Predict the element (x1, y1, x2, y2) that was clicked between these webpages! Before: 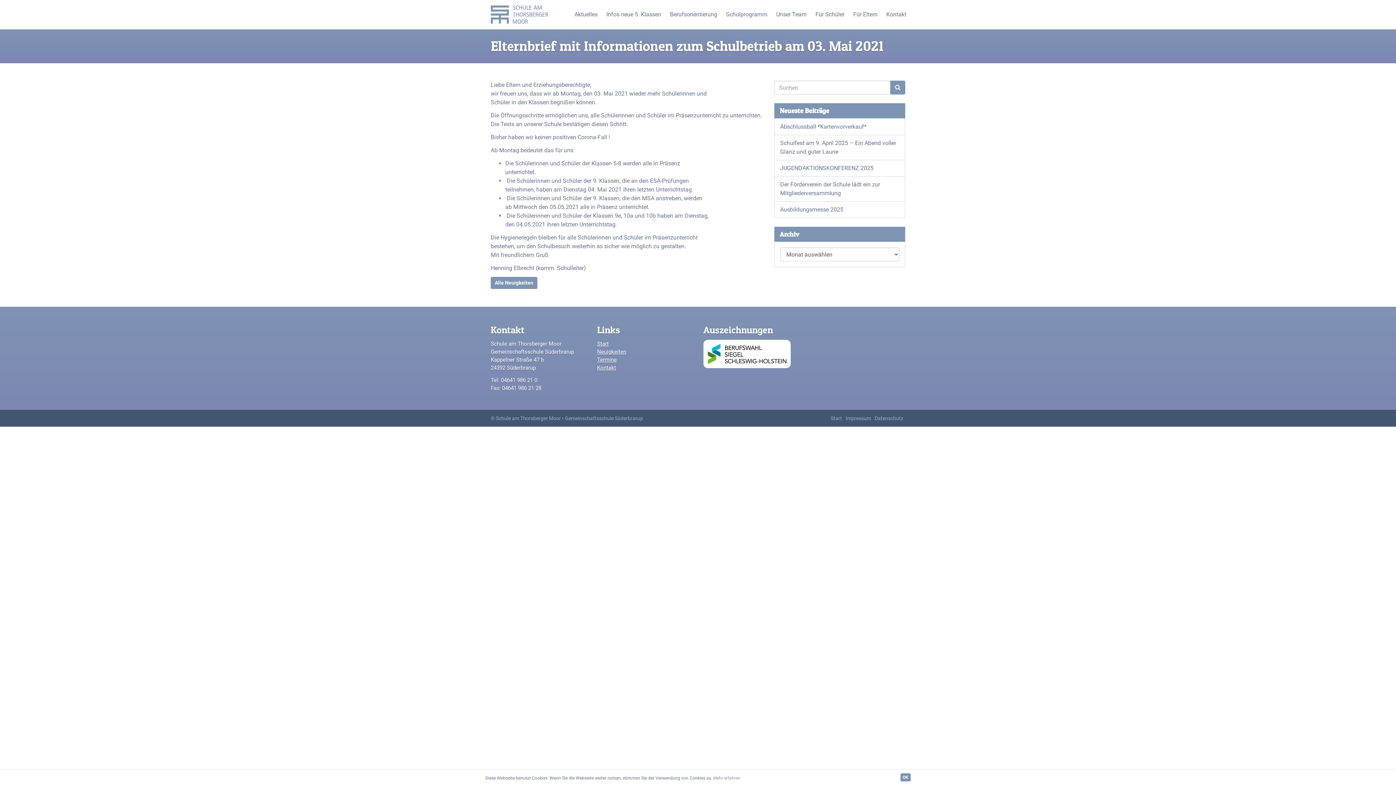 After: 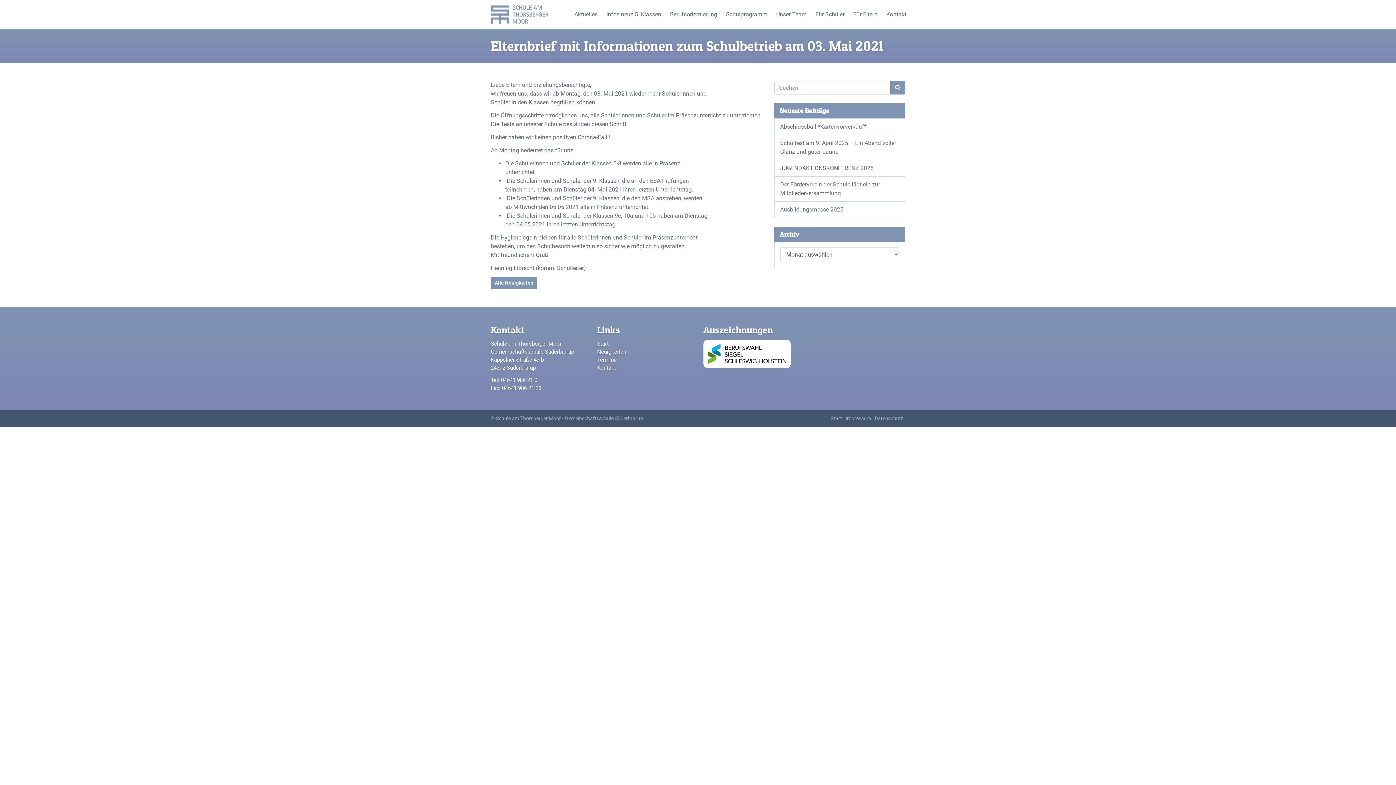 Action: label: OK bbox: (900, 773, 910, 781)